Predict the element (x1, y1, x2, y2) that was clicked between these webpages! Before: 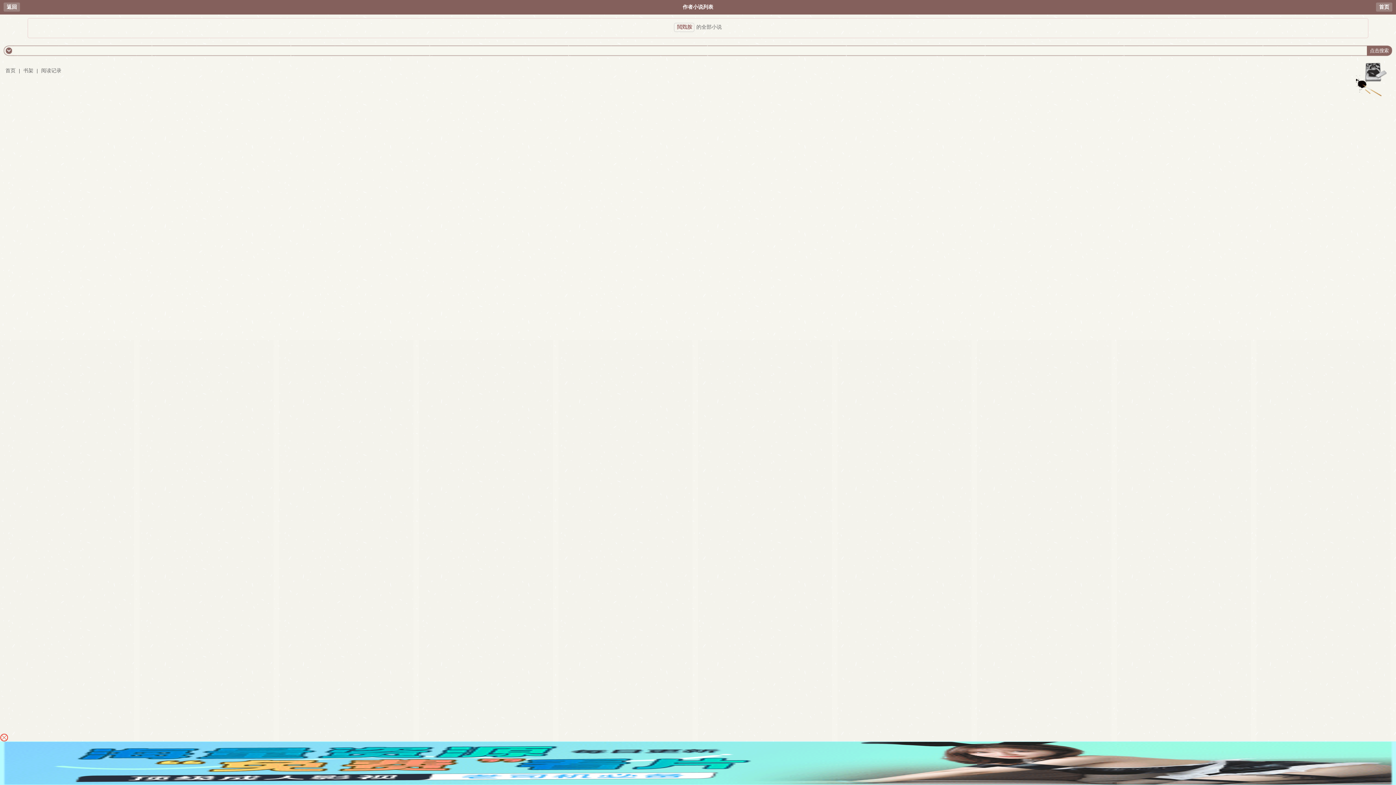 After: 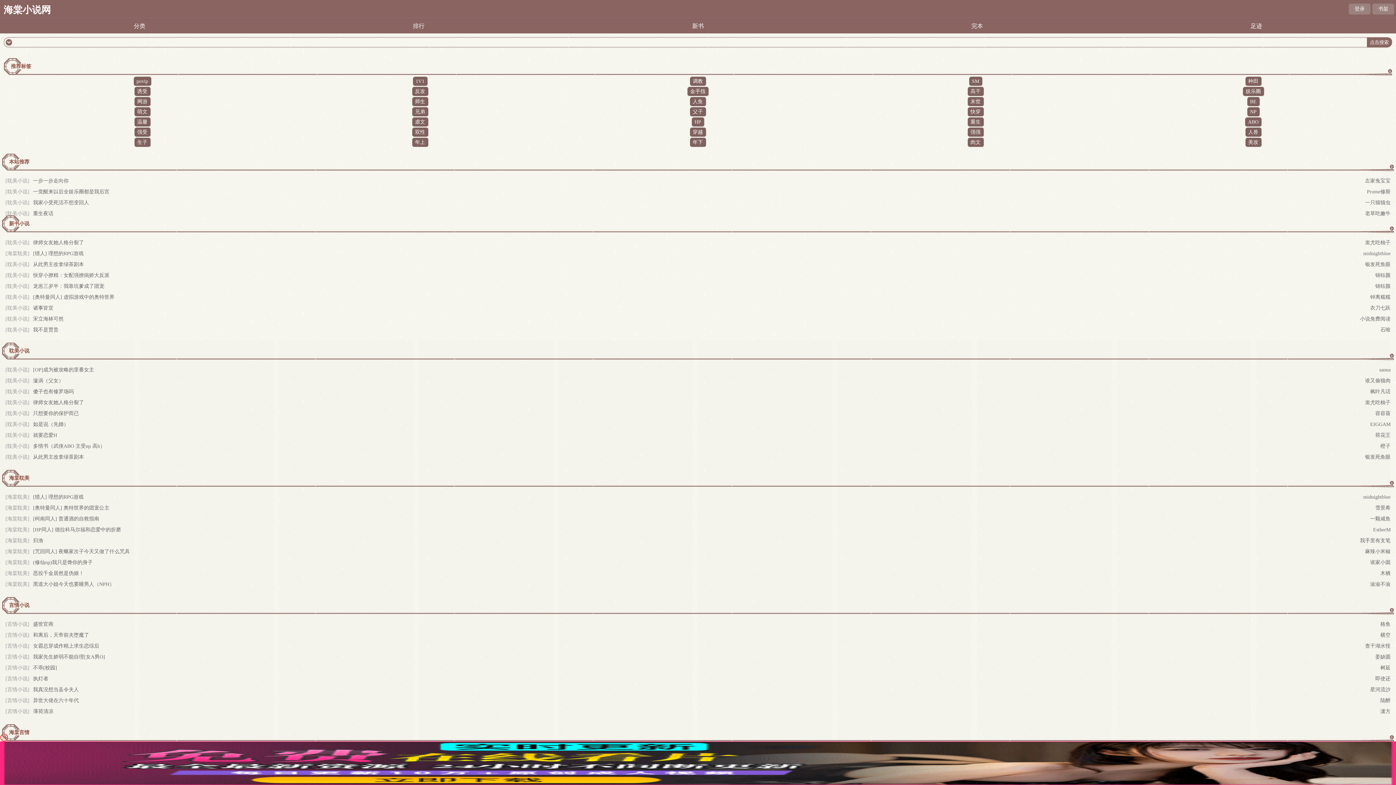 Action: label: 首页 bbox: (1379, 4, 1389, 9)